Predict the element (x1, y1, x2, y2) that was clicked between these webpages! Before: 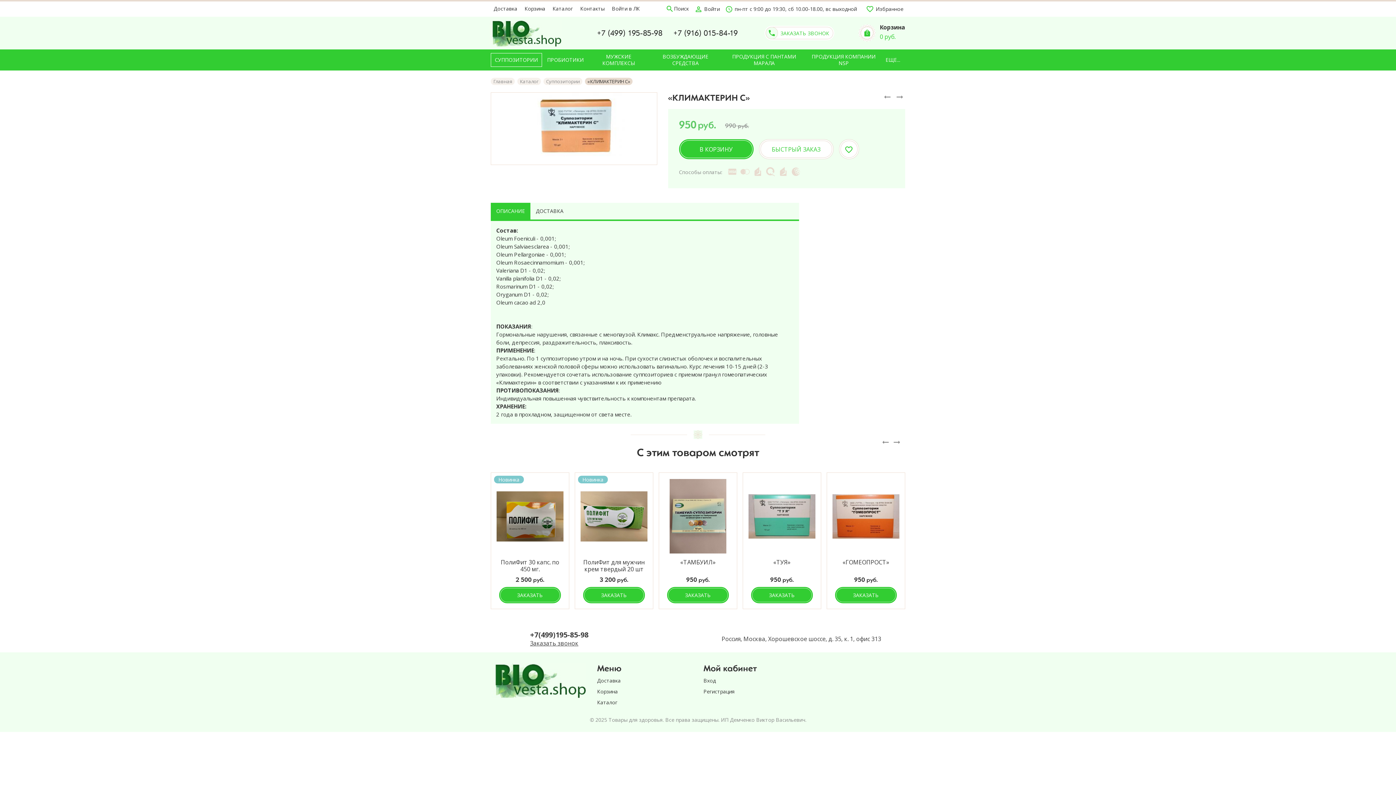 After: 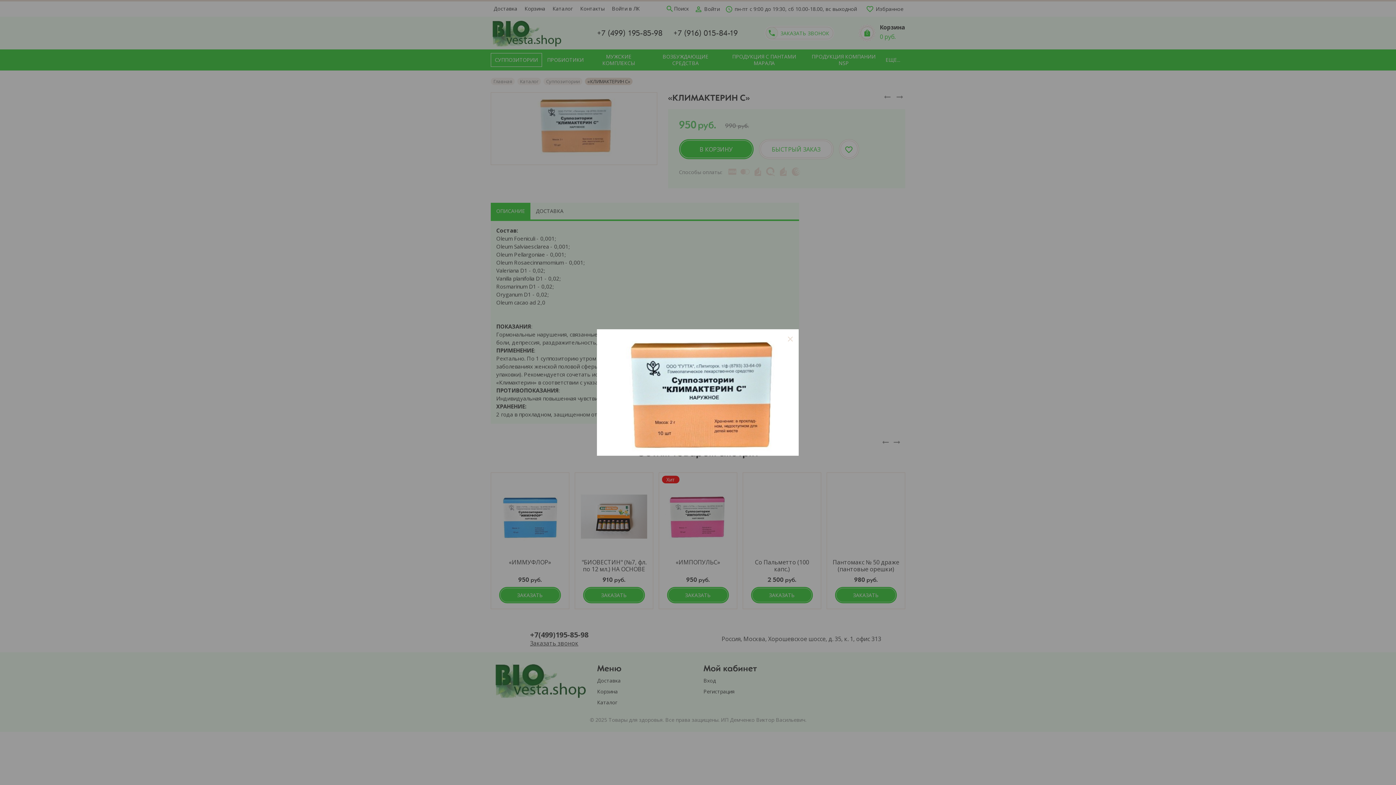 Action: bbox: (523, 120, 625, 127)